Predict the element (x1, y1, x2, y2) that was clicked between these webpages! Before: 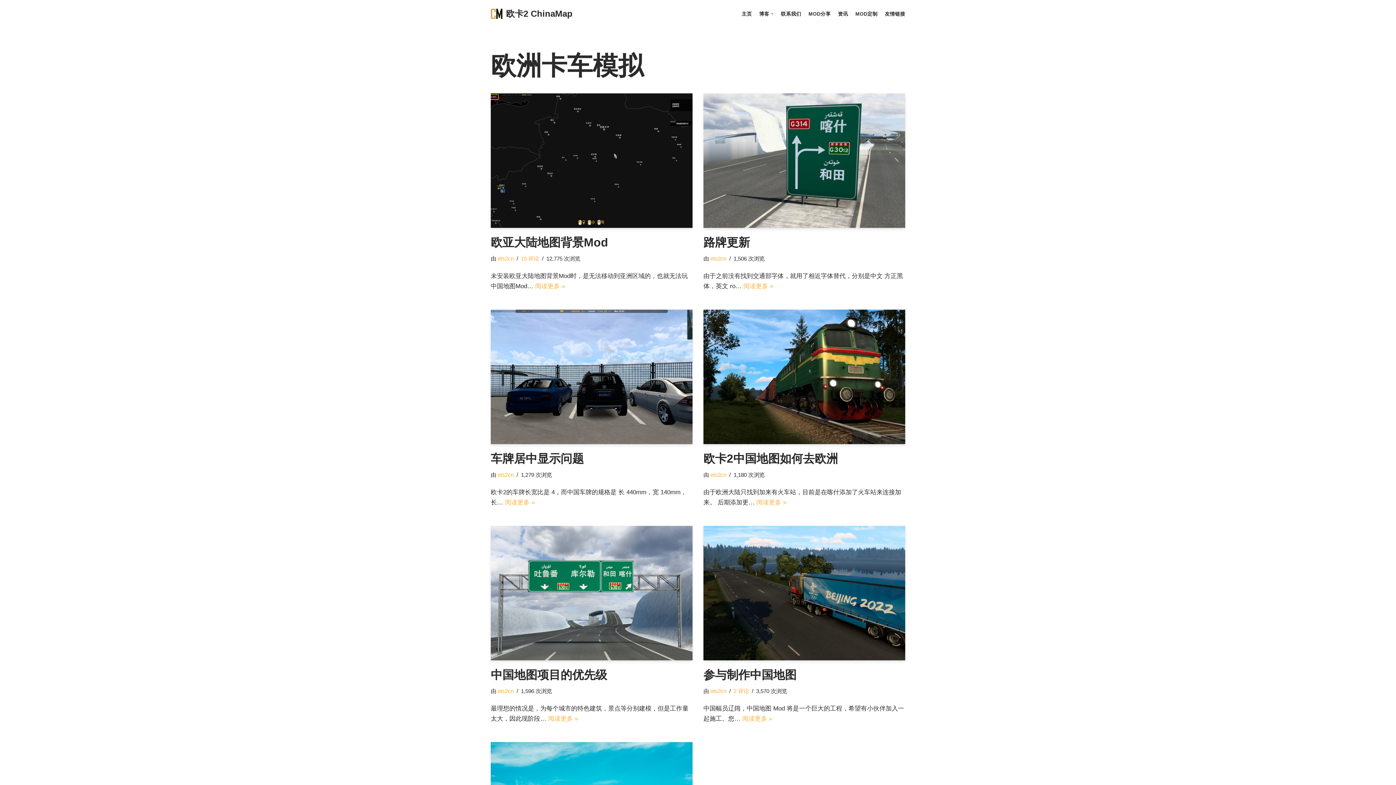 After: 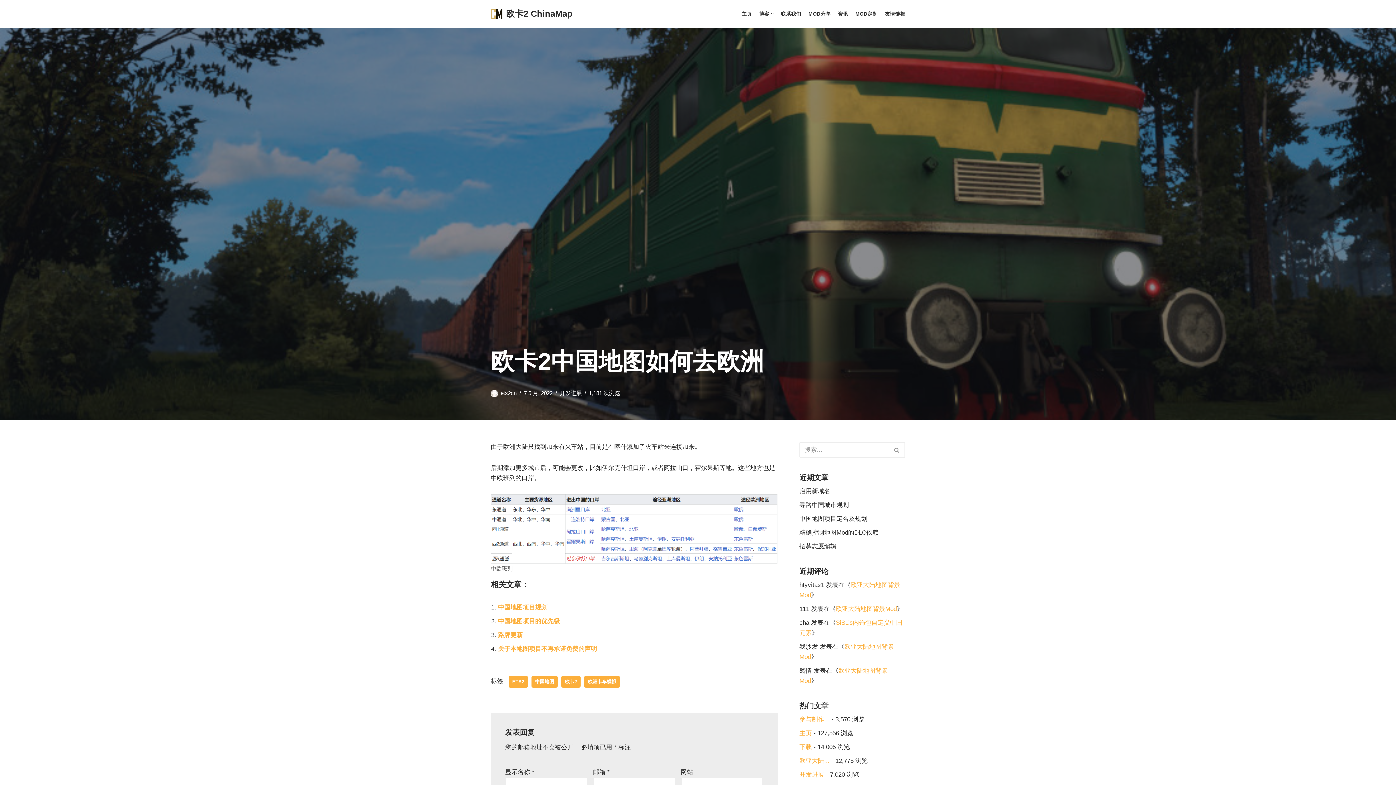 Action: bbox: (703, 309, 905, 444)